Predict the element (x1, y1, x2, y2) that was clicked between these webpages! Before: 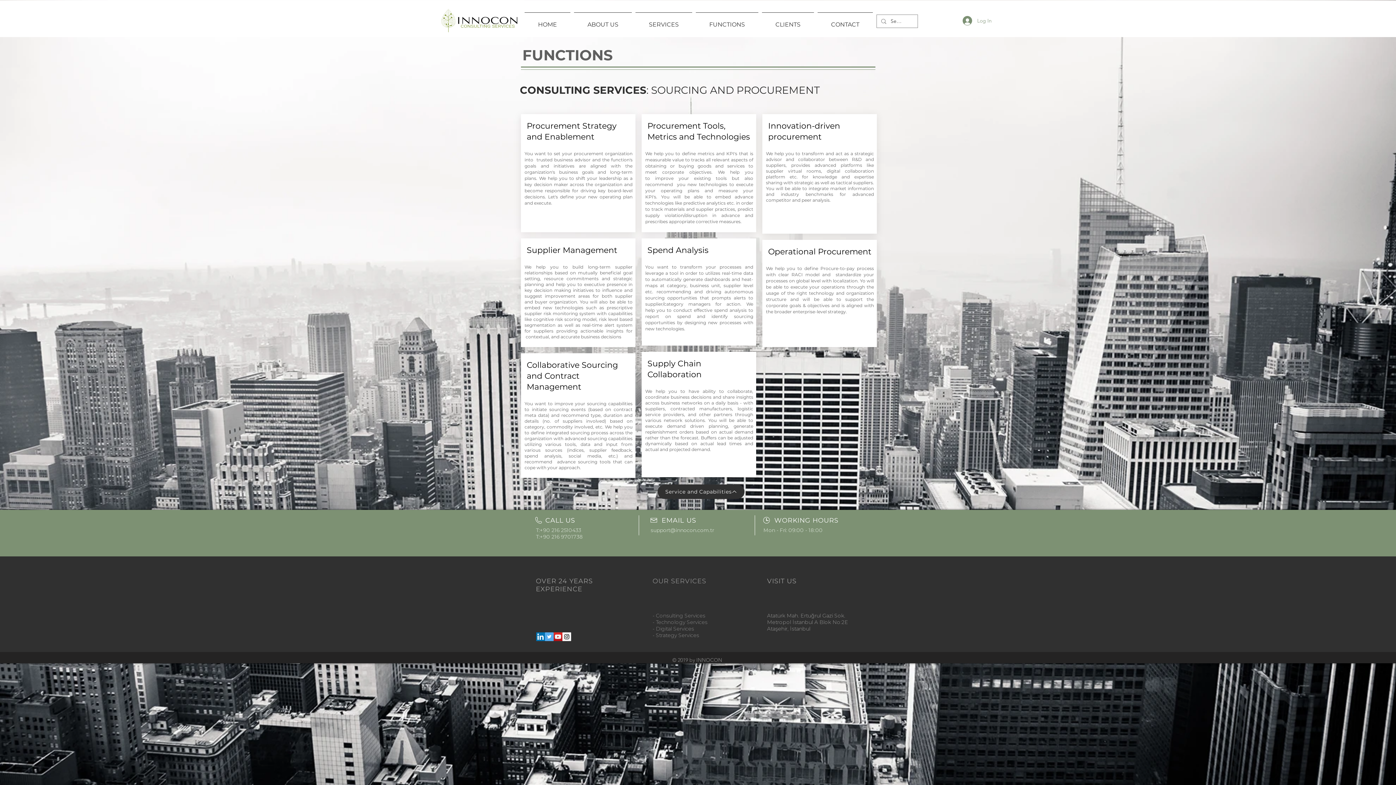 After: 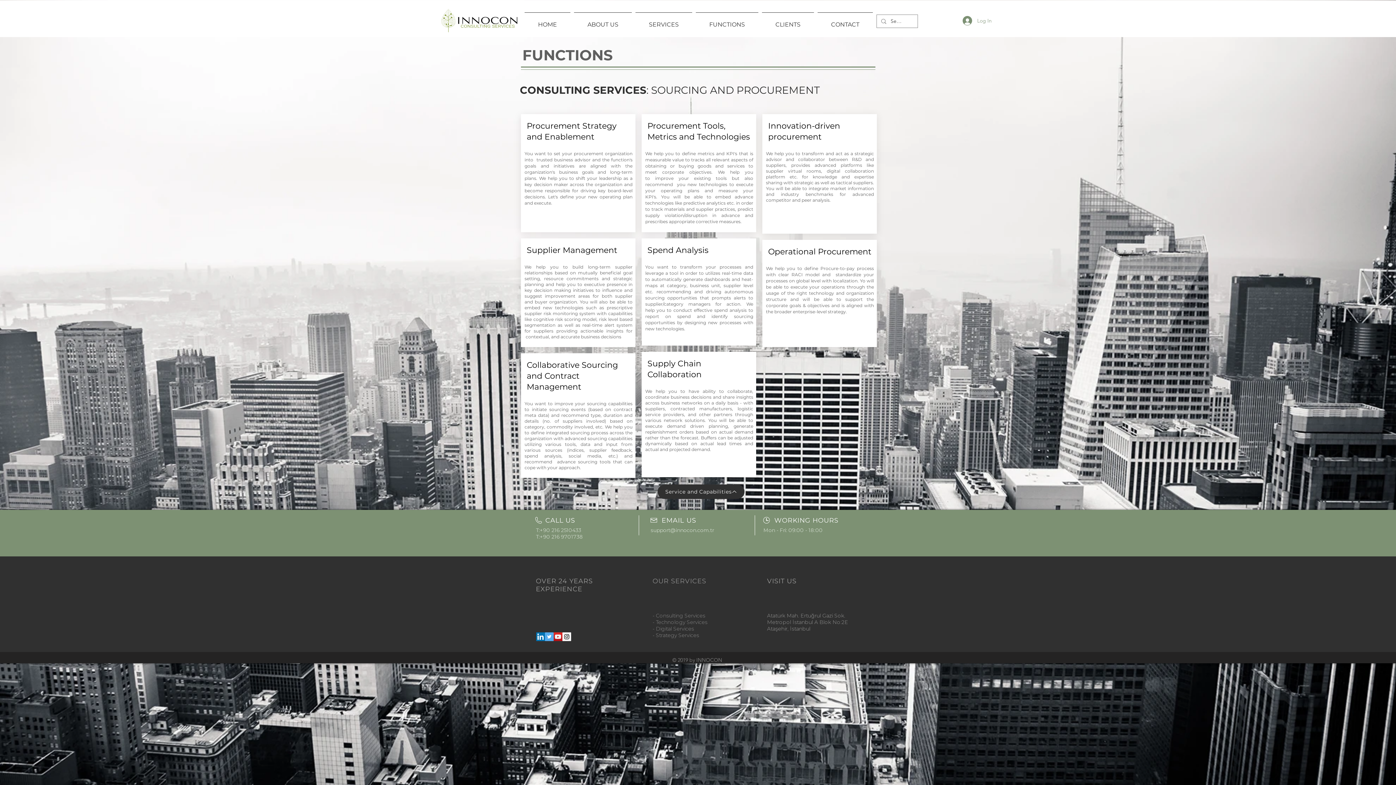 Action: bbox: (694, 12, 760, 30) label: FUNCTIONS